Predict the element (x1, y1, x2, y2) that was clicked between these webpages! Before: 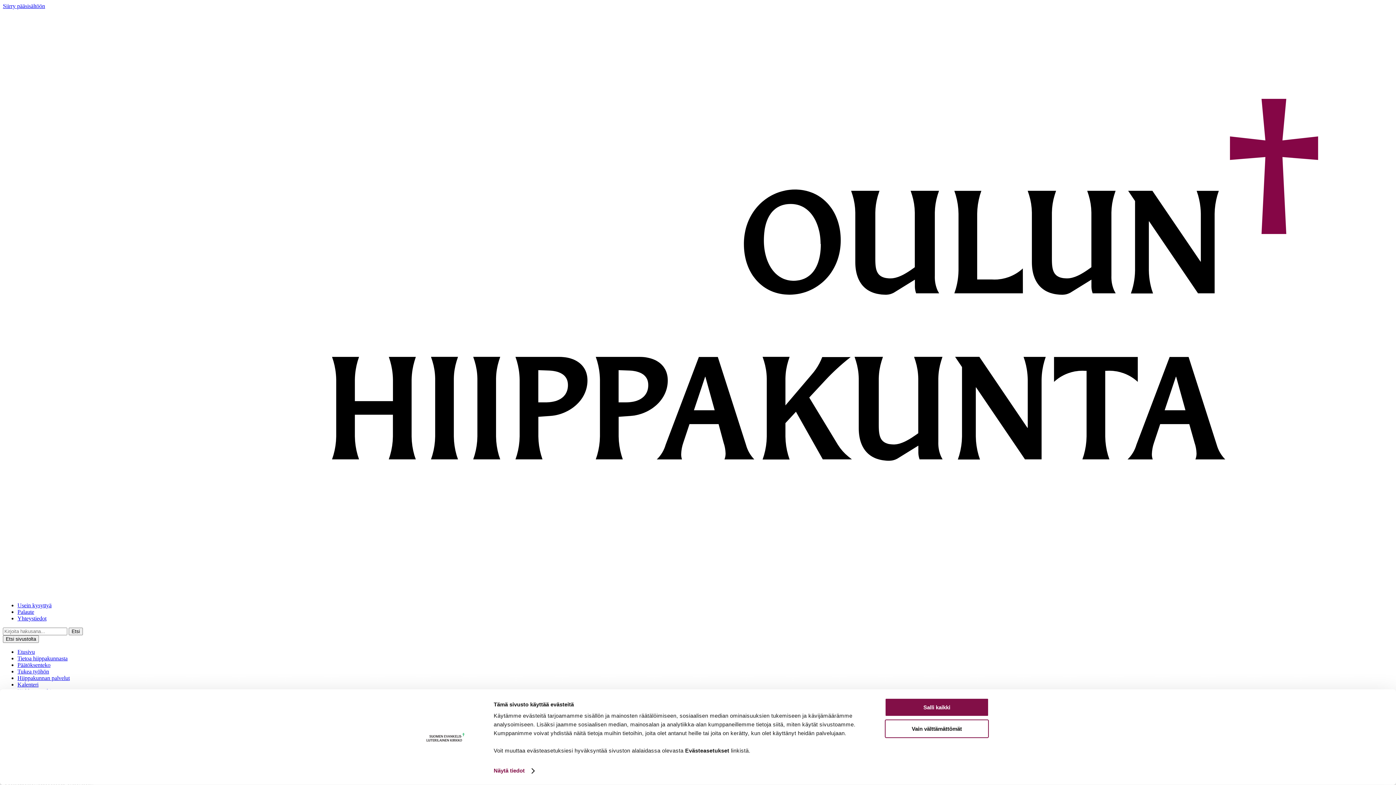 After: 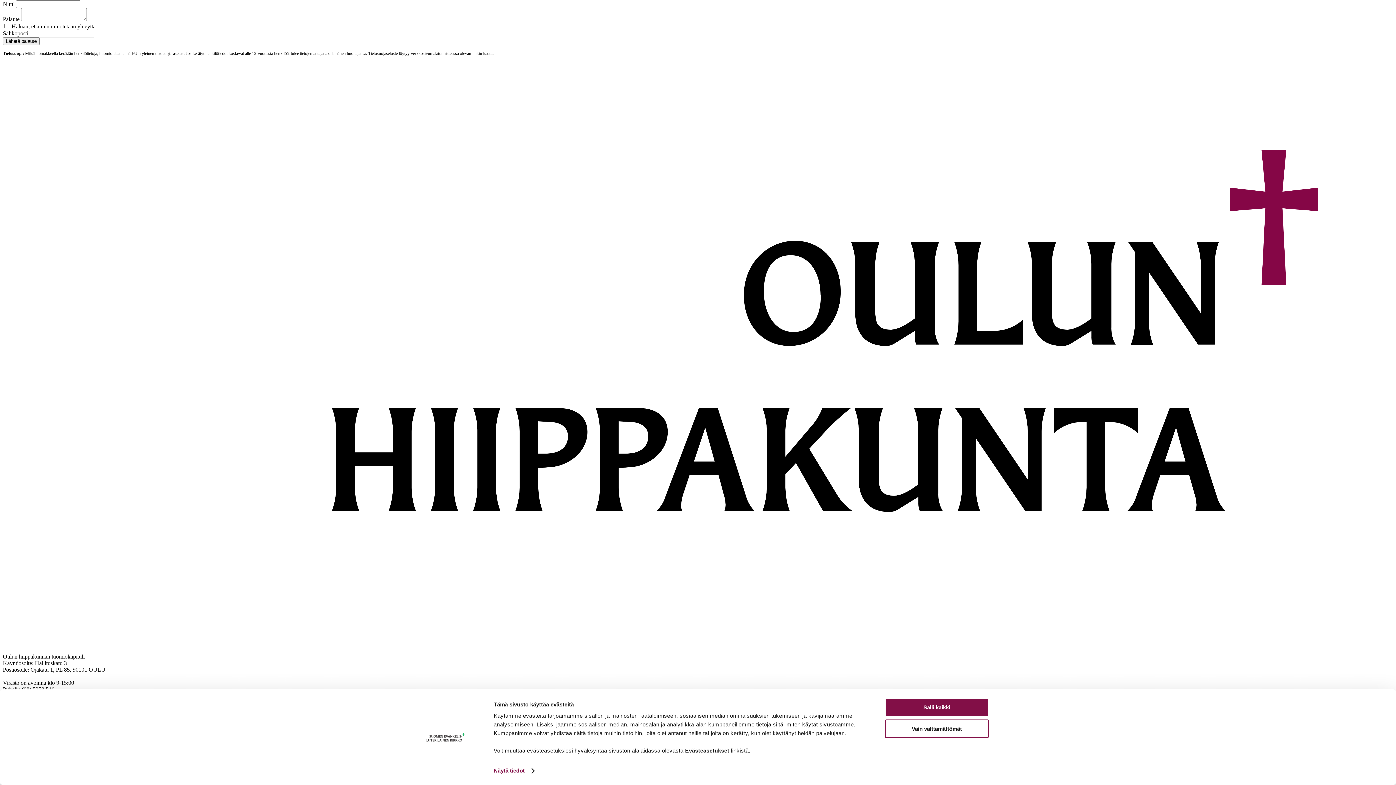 Action: bbox: (17, 609, 34, 615) label: Palaute